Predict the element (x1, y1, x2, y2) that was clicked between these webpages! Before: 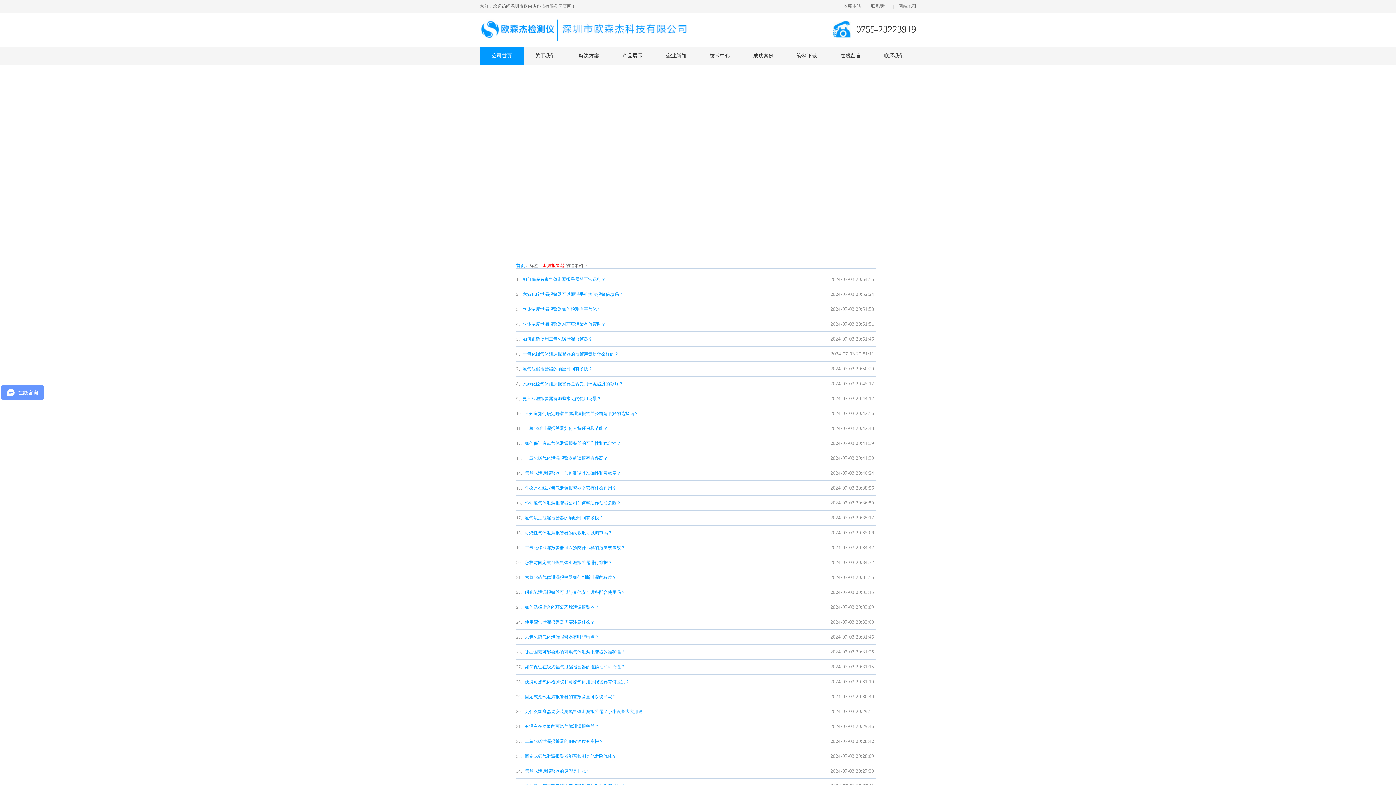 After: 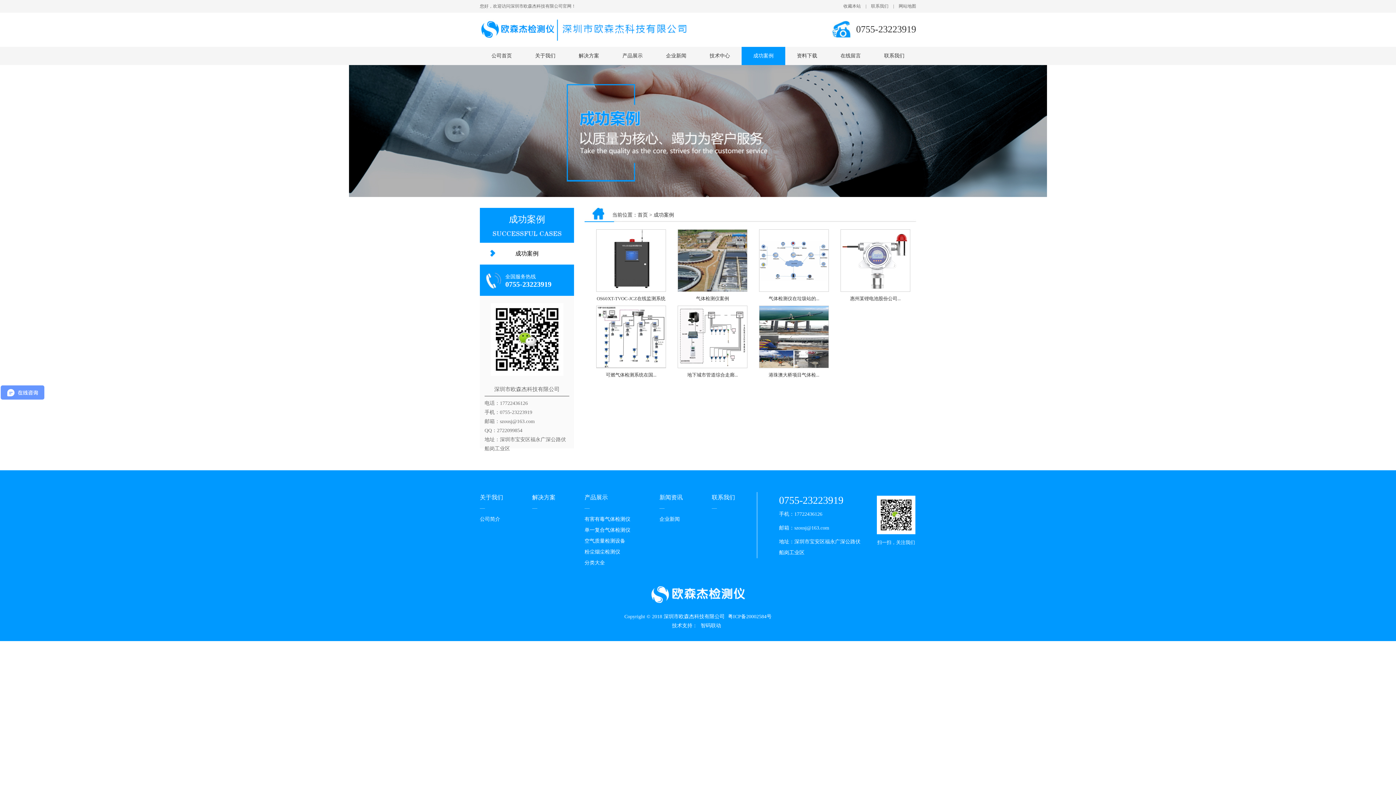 Action: label: 成功案例 bbox: (741, 46, 785, 65)